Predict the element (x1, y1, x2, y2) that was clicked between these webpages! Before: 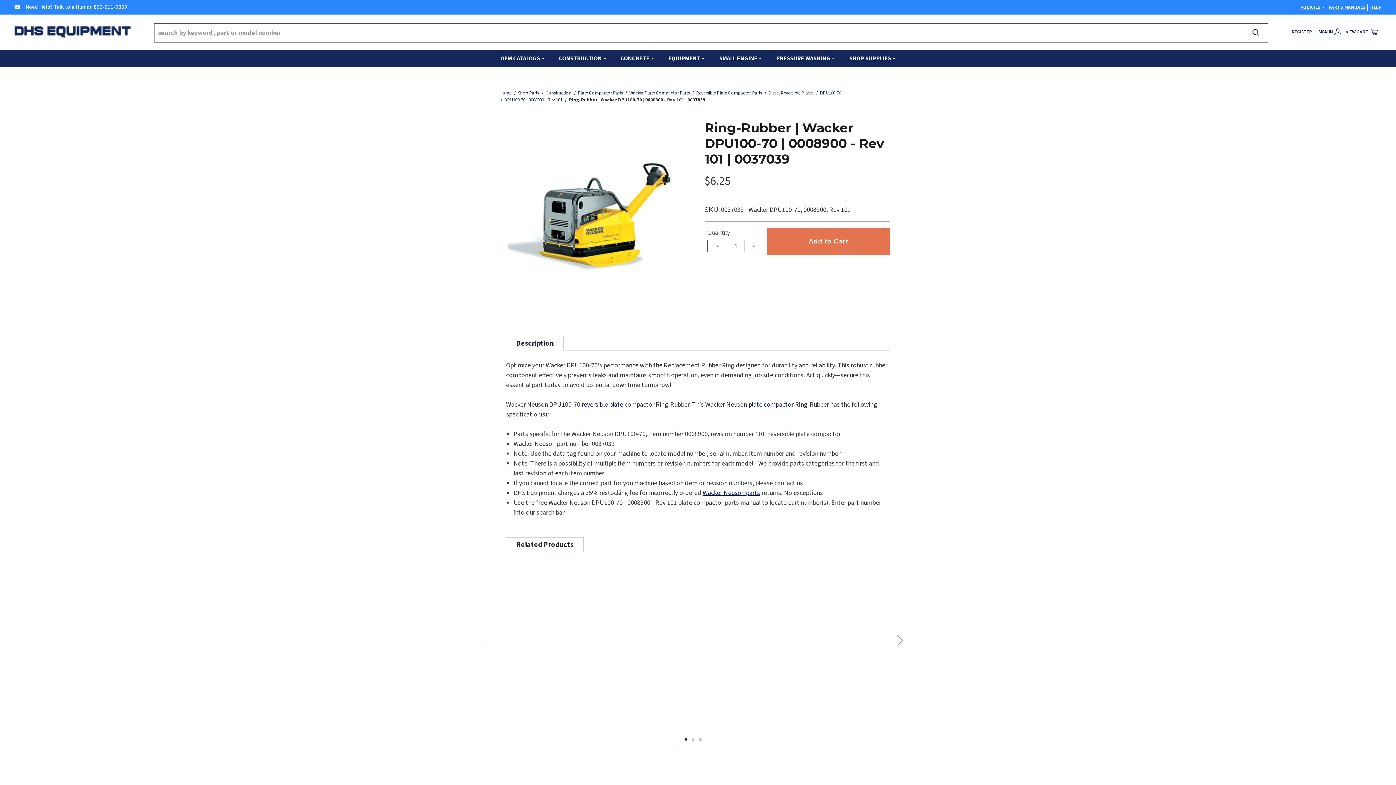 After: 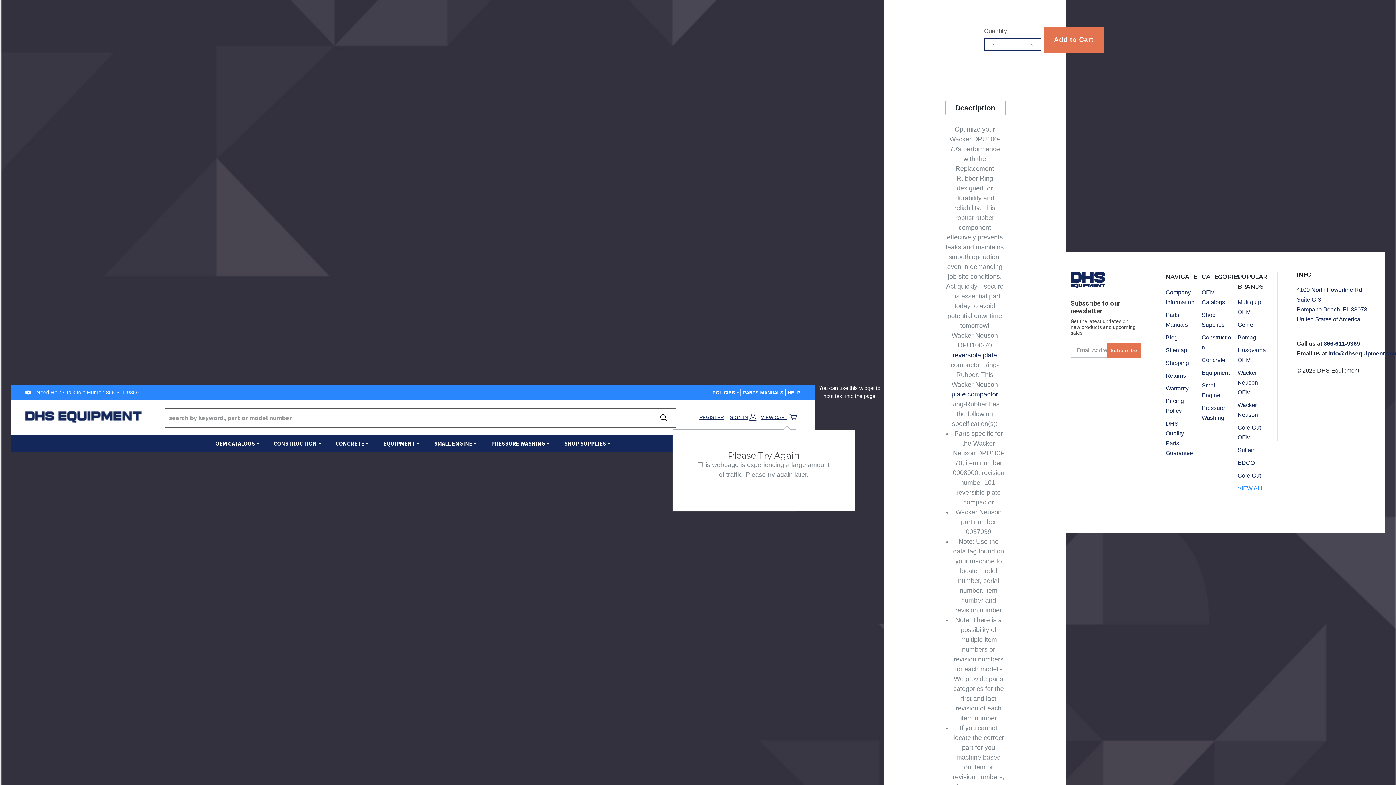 Action: bbox: (1346, 28, 1378, 36) label: Cart with 0 items